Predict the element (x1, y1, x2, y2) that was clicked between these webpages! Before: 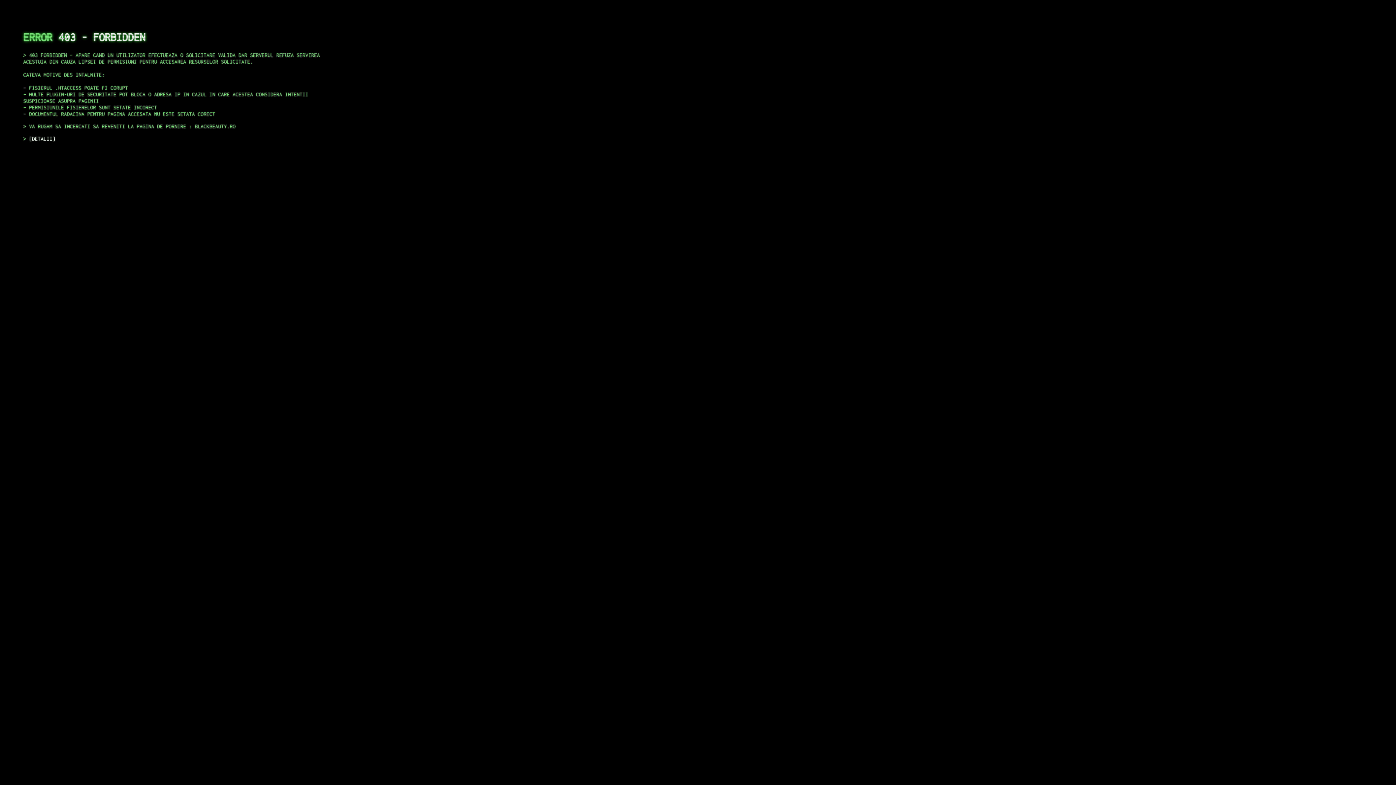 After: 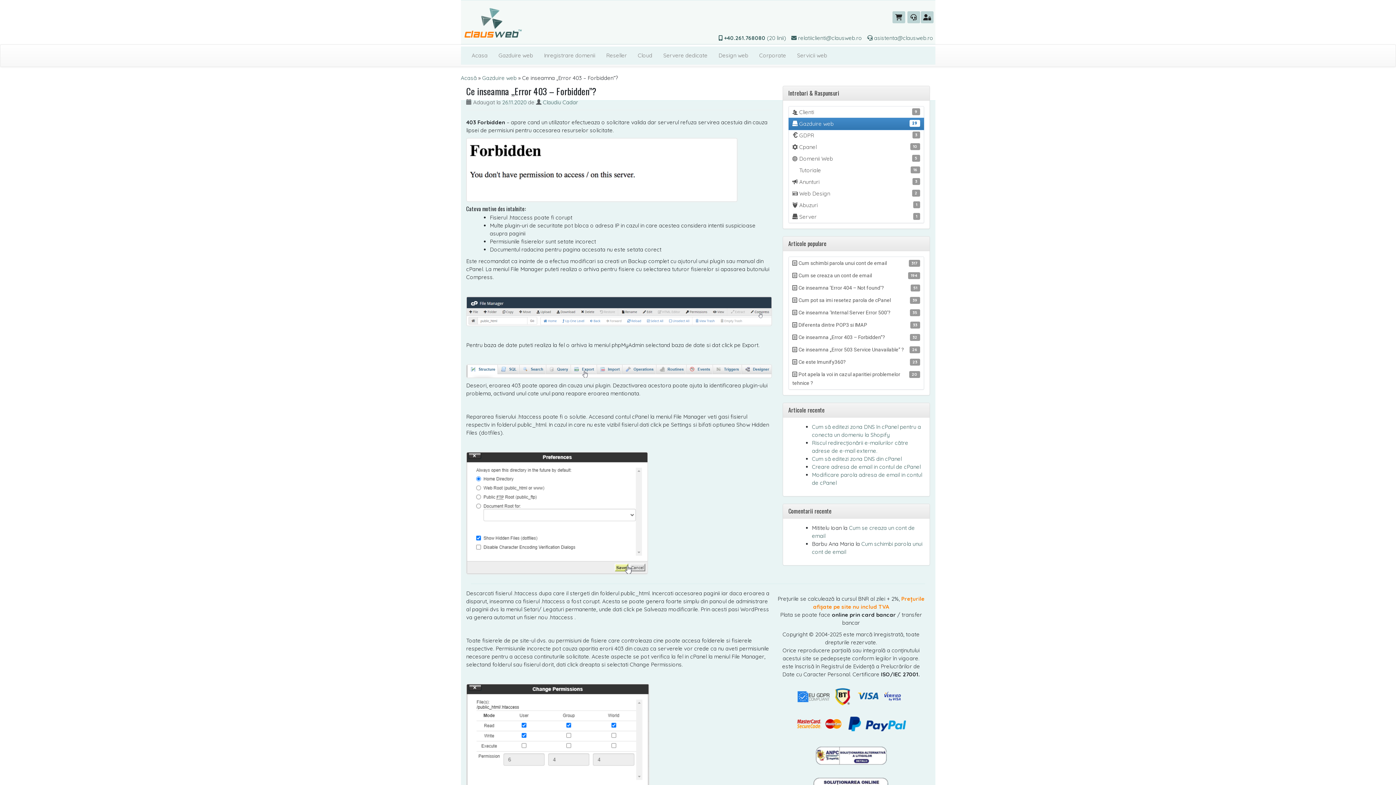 Action: bbox: (29, 135, 55, 141) label: DETALII